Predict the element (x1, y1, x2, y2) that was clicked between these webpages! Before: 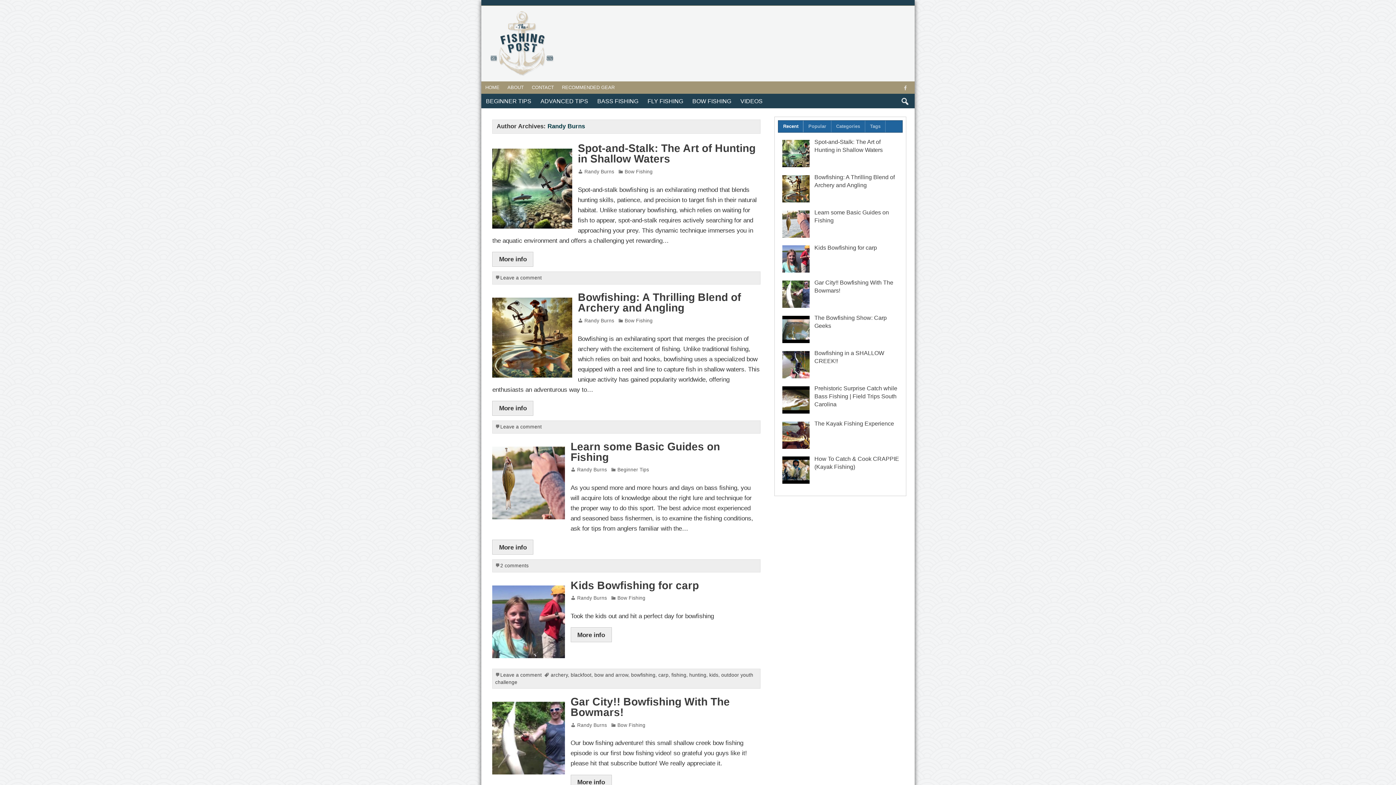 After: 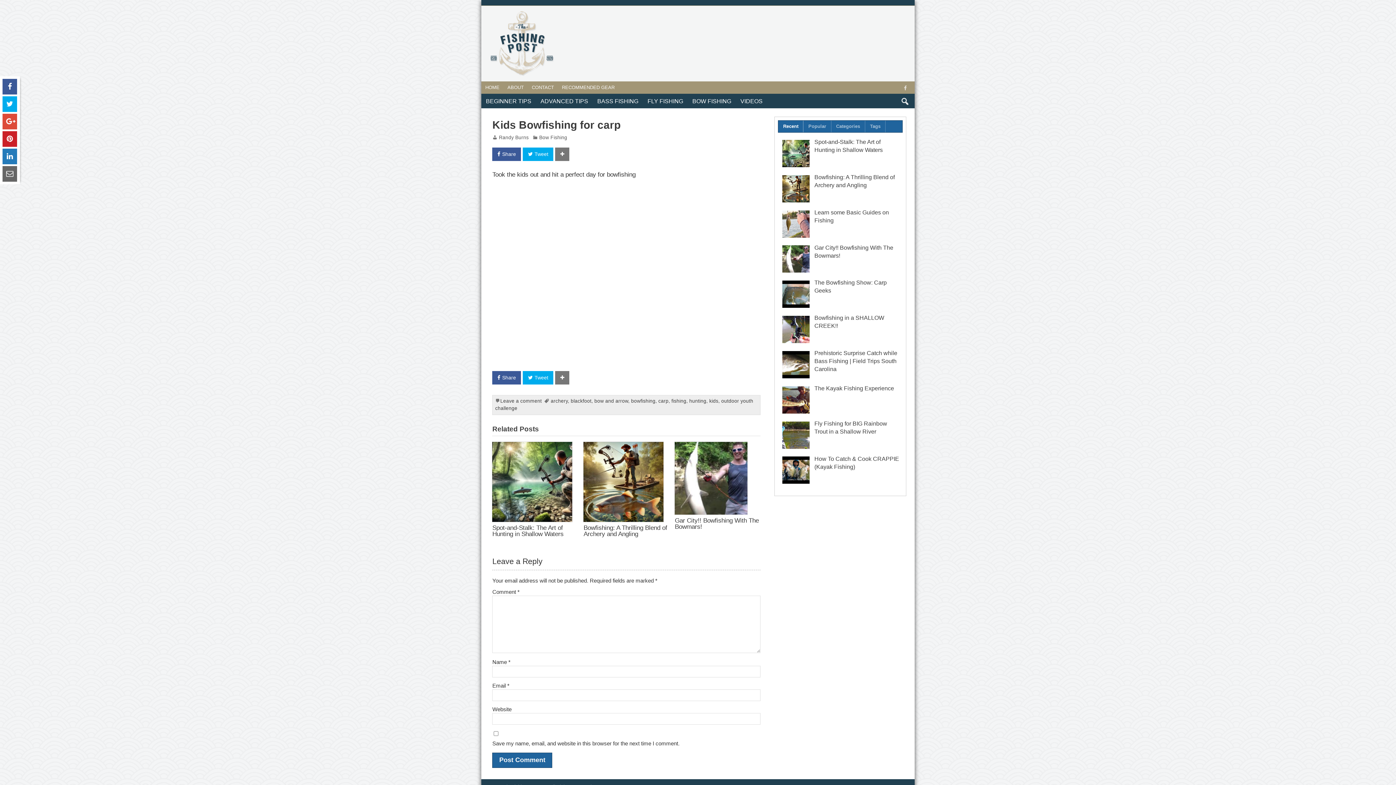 Action: label: Kids Bowfishing for carp bbox: (814, 244, 877, 250)